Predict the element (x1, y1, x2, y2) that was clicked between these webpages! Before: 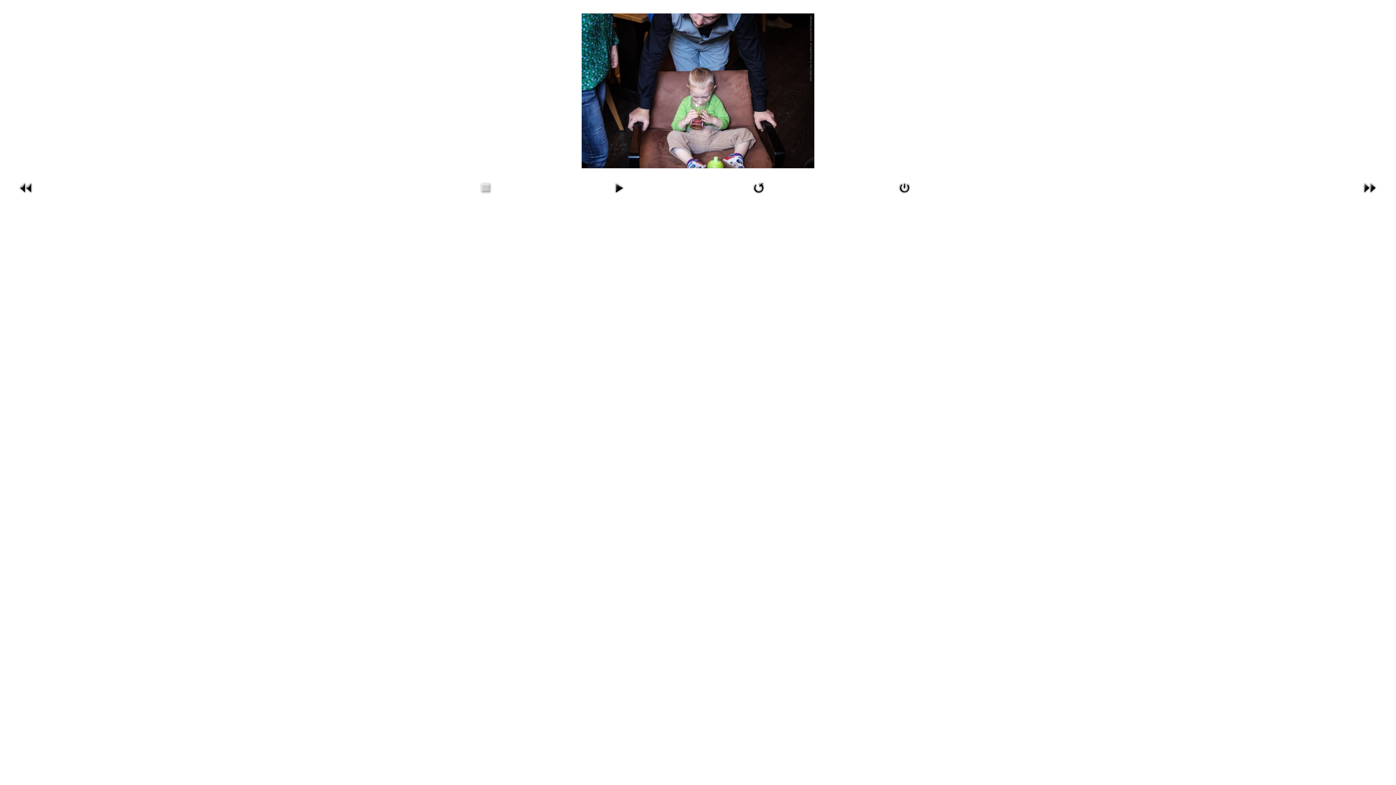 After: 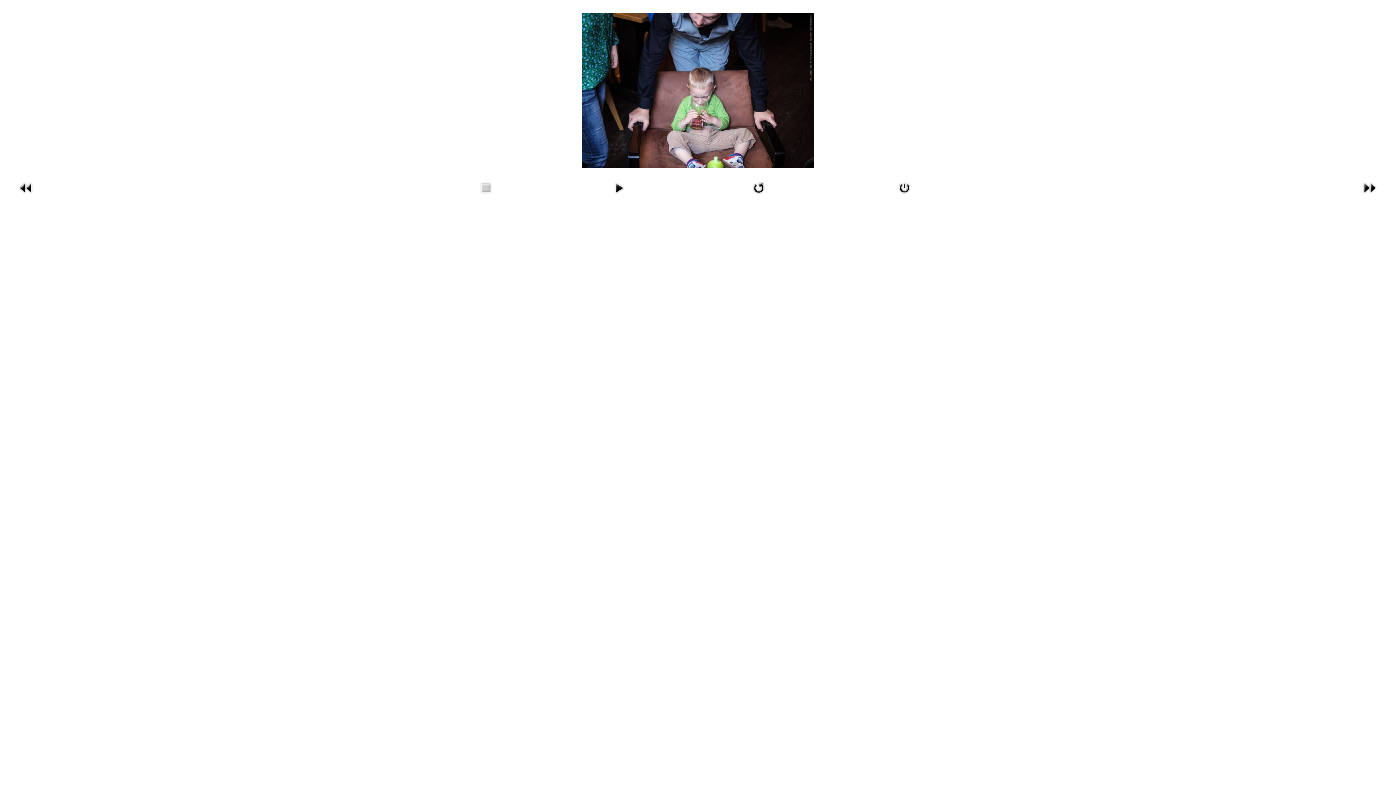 Action: bbox: (581, 163, 814, 169)